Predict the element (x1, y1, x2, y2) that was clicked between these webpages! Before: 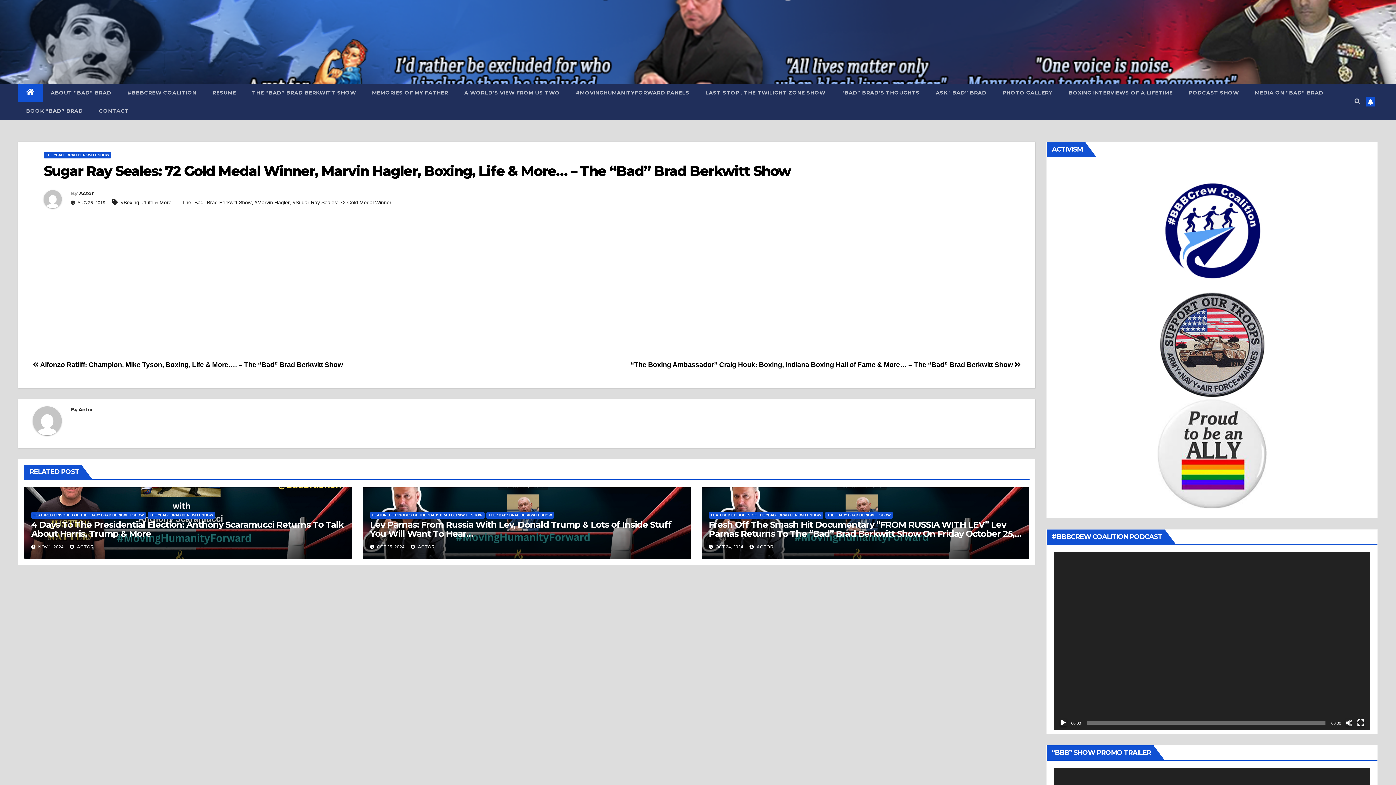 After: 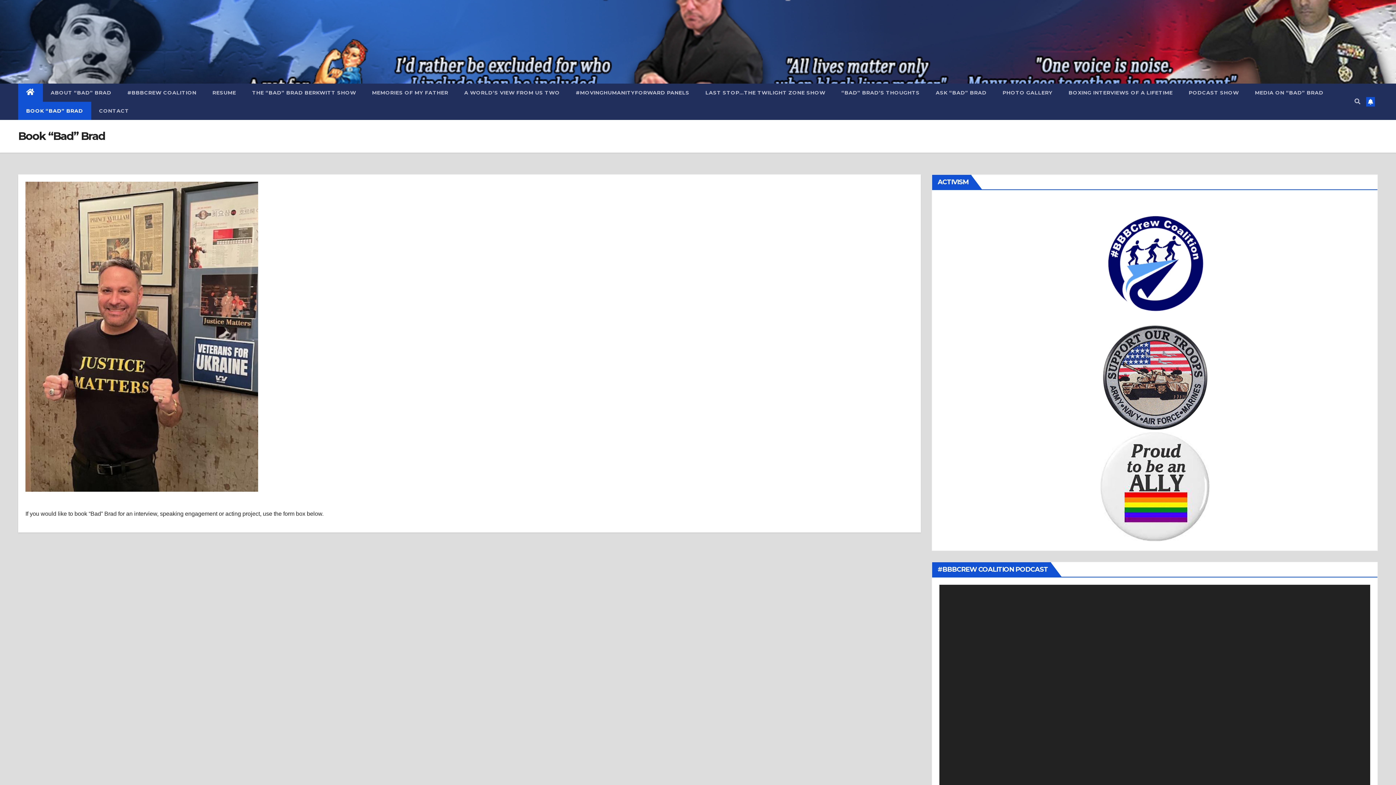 Action: label: BOOK “BAD” BRAD bbox: (18, 101, 91, 120)